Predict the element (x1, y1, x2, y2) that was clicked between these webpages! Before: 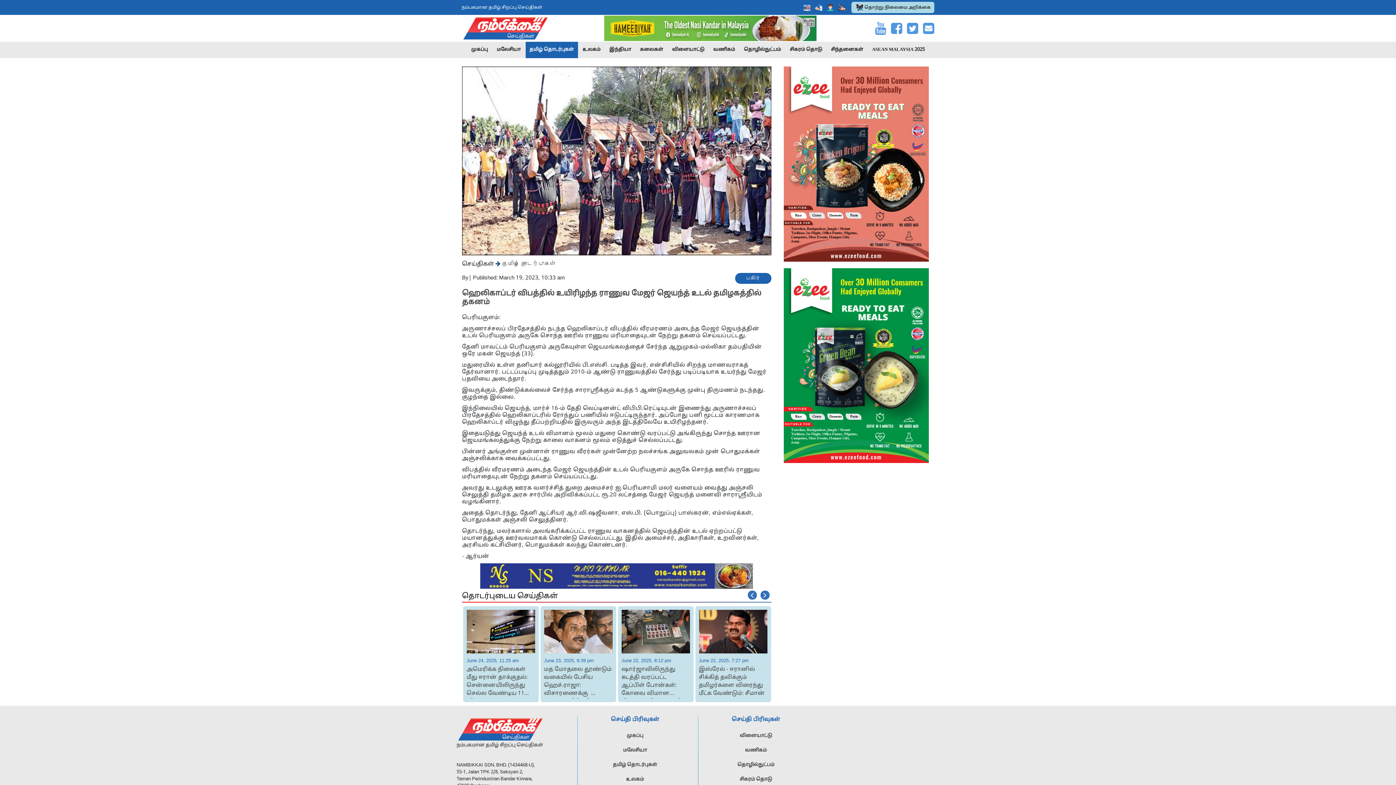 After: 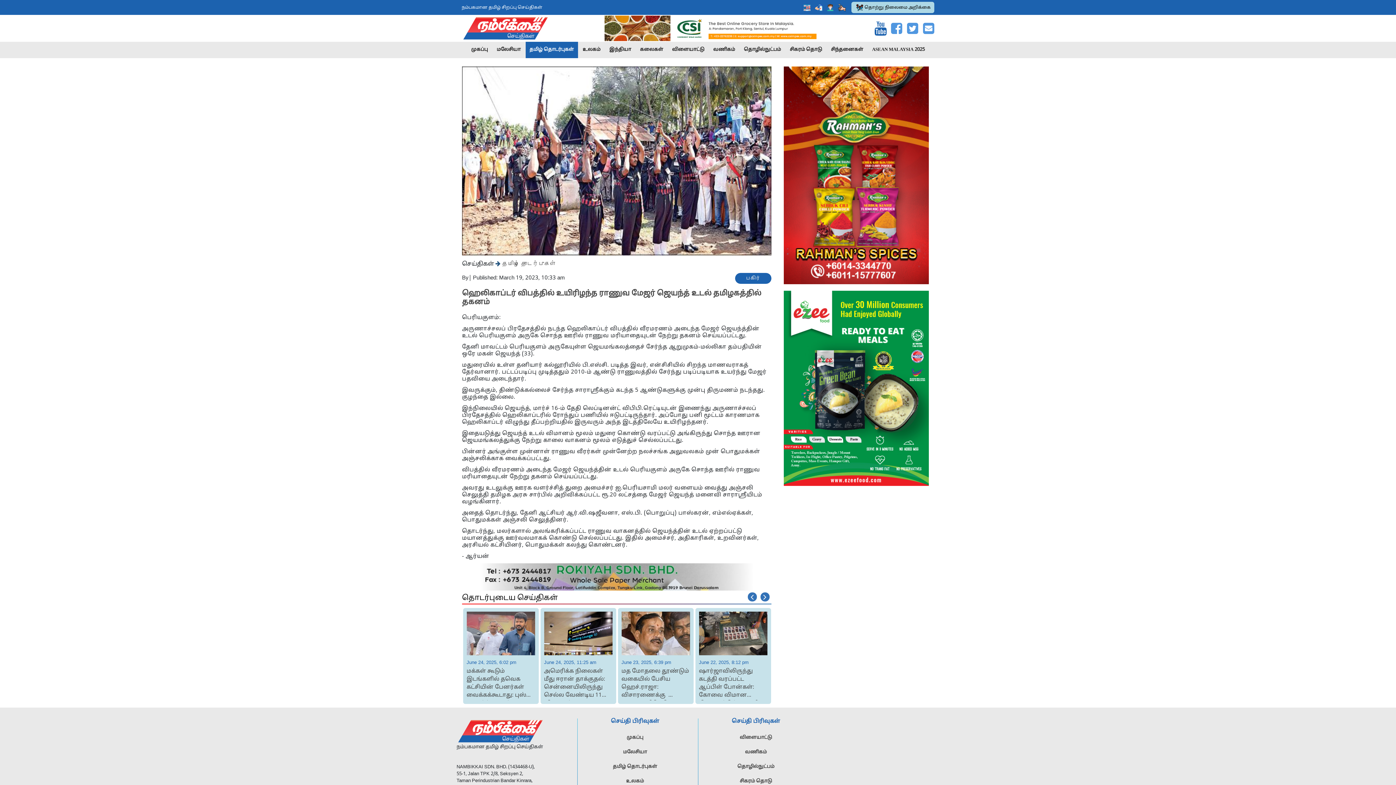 Action: bbox: (875, 21, 886, 35)